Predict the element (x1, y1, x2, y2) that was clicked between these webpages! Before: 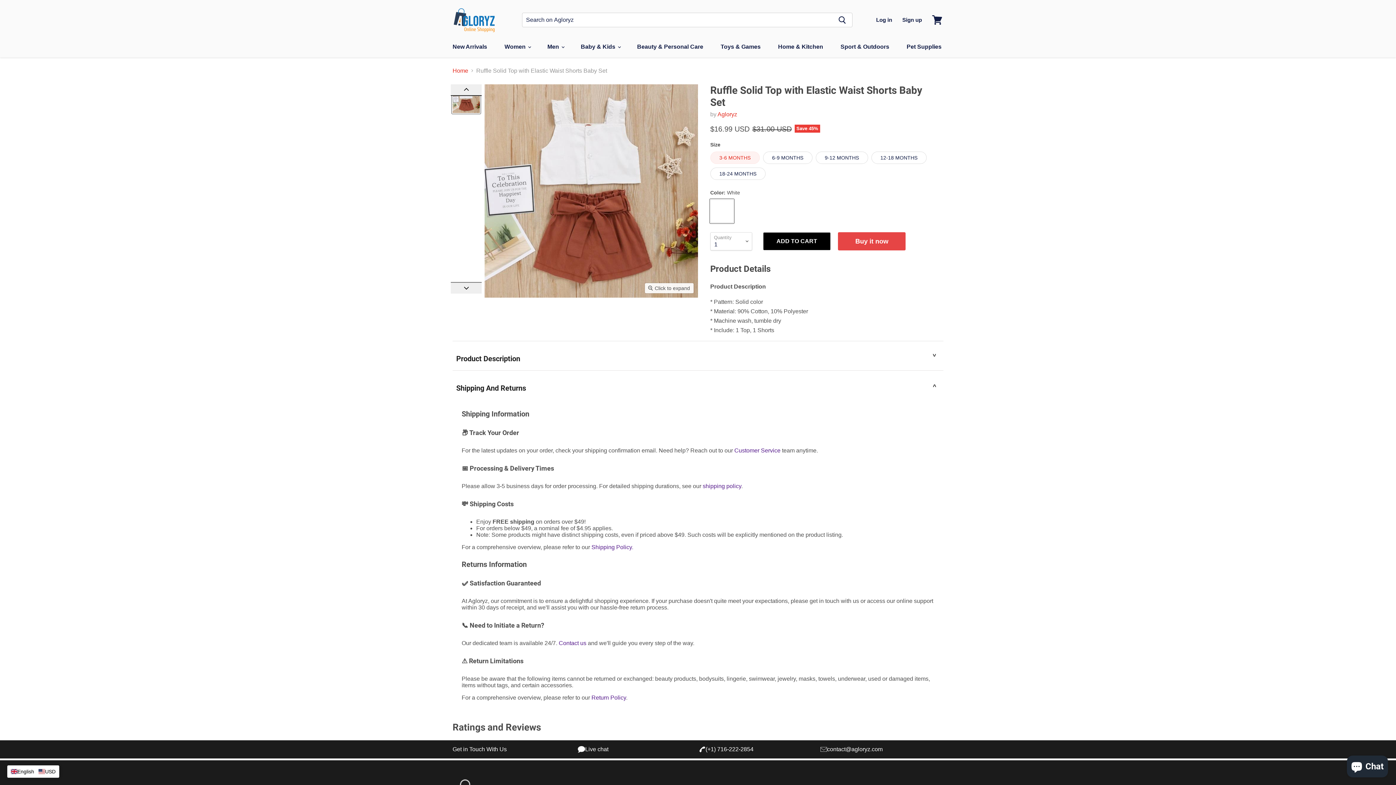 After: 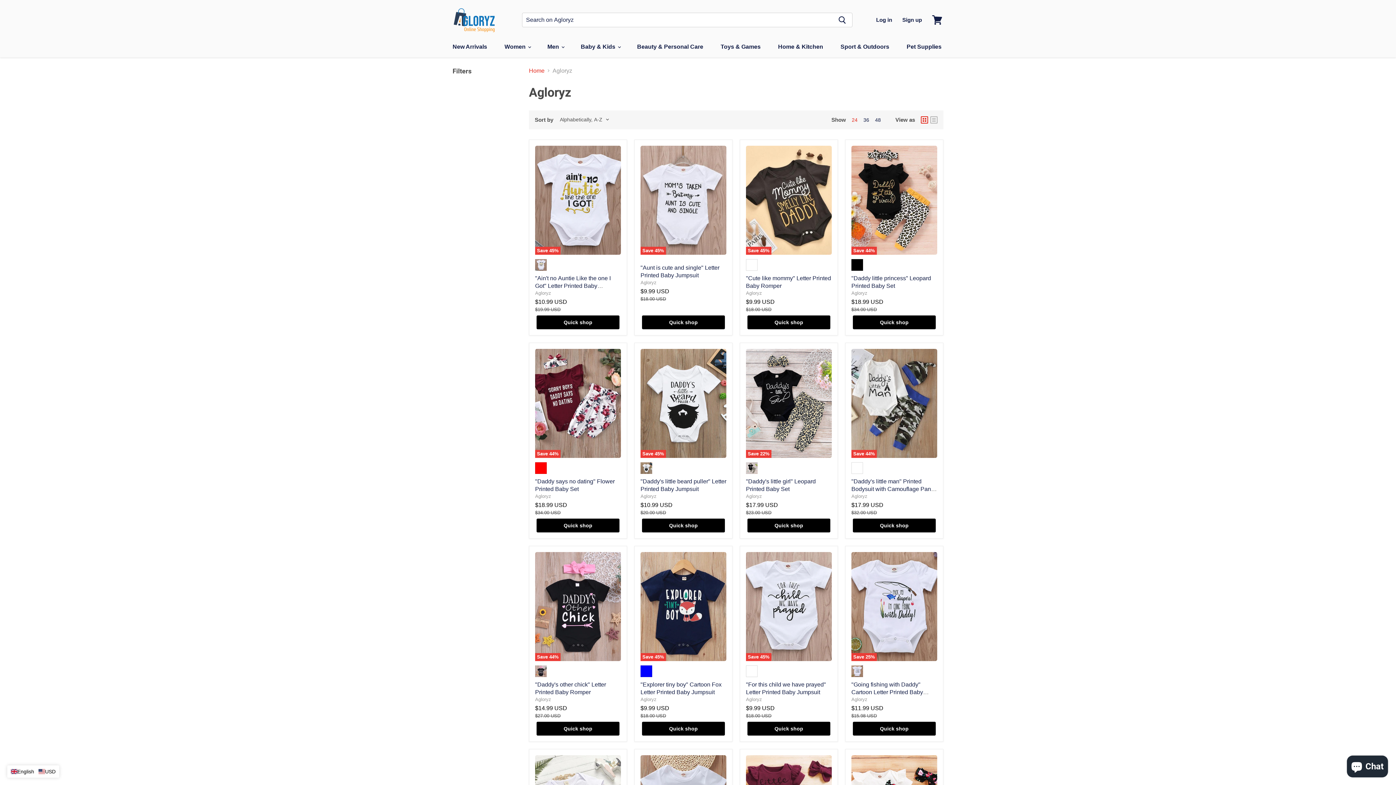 Action: label: Agloryz bbox: (717, 111, 737, 117)